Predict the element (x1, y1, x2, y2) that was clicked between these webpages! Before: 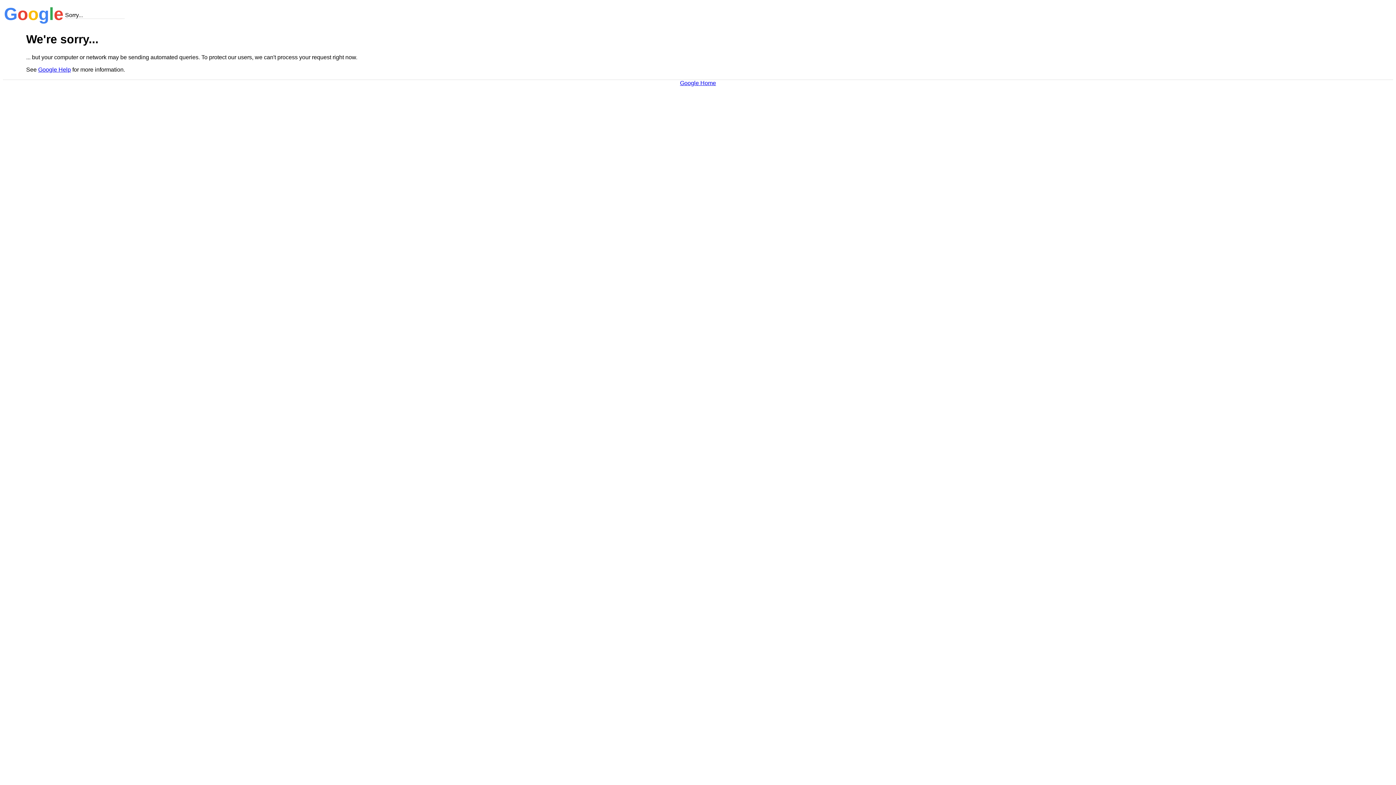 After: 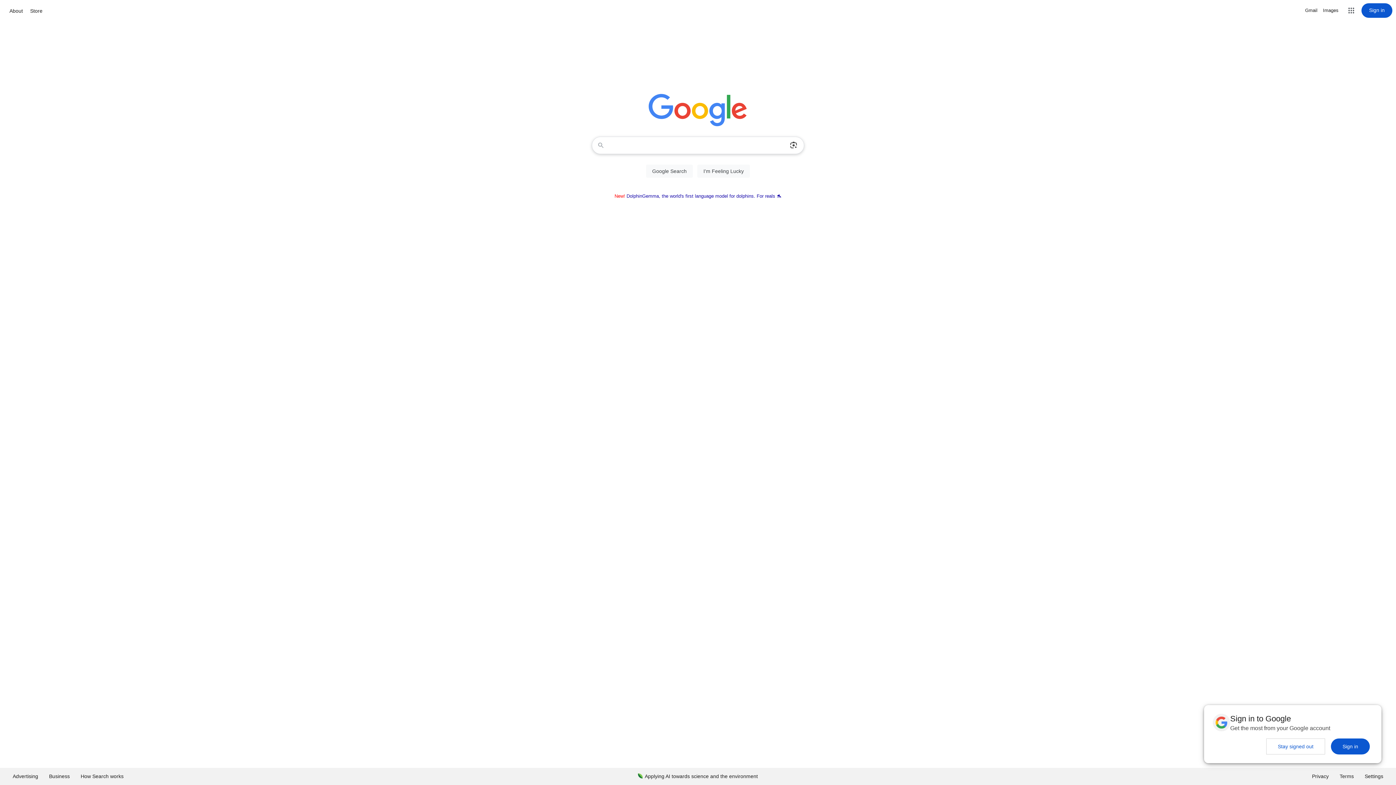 Action: label: Google Home bbox: (680, 79, 716, 86)